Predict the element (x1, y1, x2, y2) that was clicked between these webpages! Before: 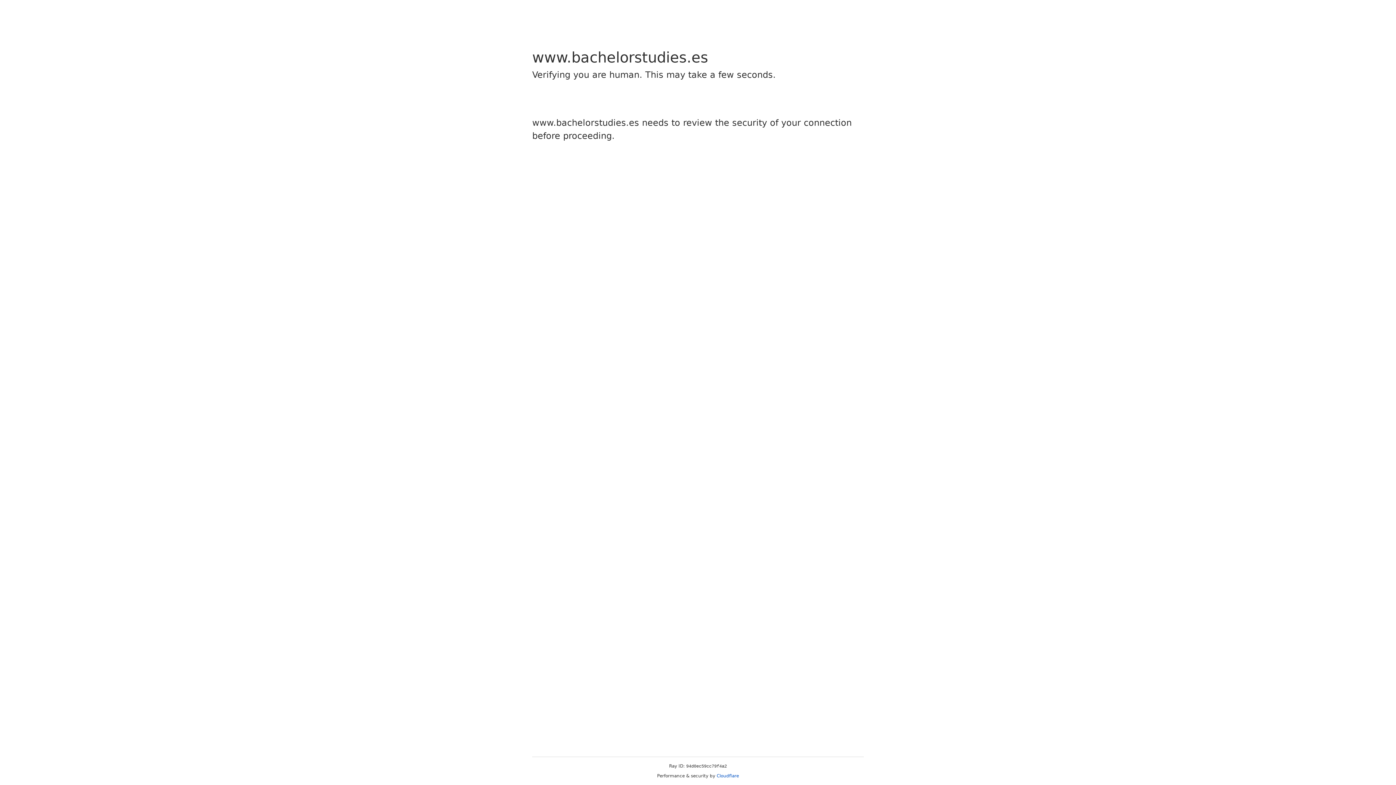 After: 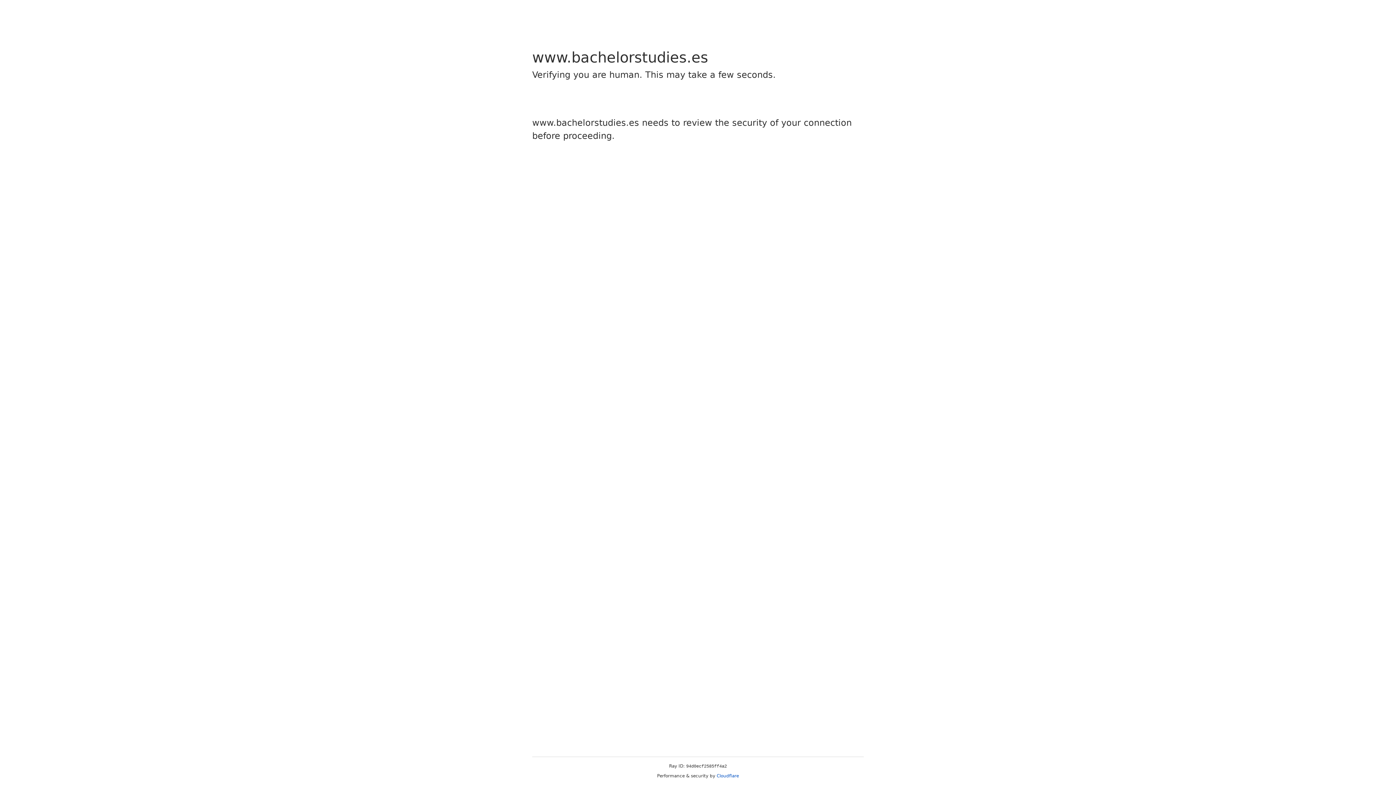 Action: label: Cloudflare bbox: (716, 773, 739, 778)